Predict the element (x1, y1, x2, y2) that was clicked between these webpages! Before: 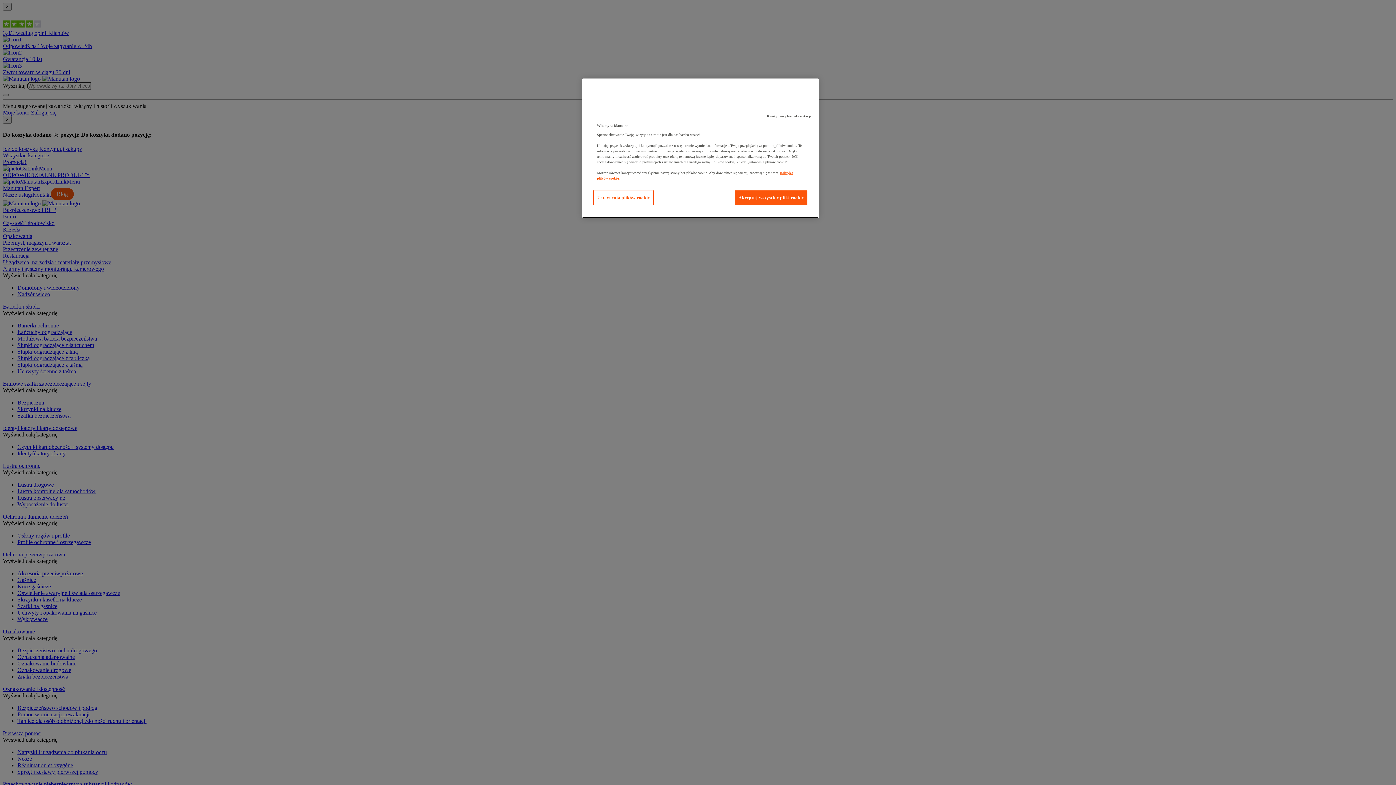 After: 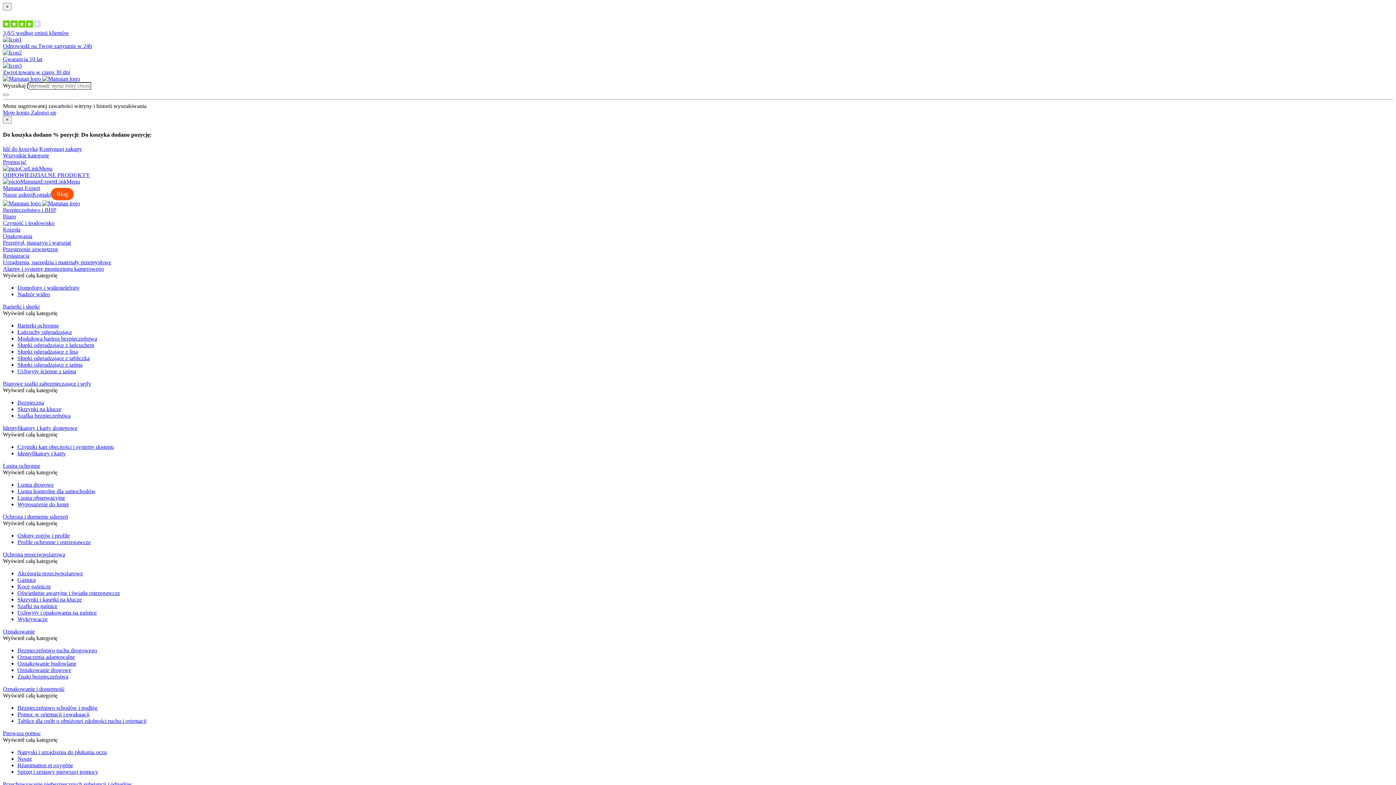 Action: label: Kontynuuj bez akceptacji bbox: (763, 109, 815, 123)